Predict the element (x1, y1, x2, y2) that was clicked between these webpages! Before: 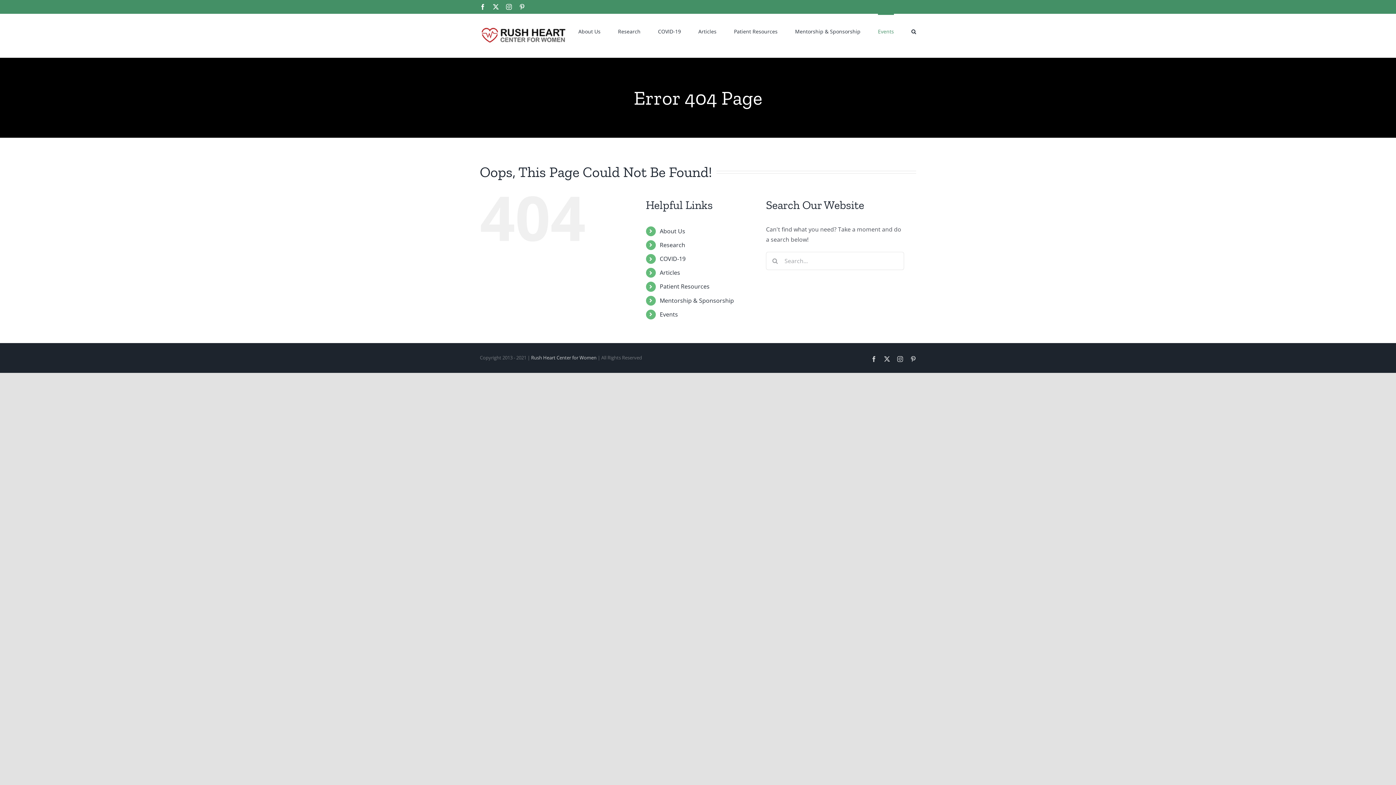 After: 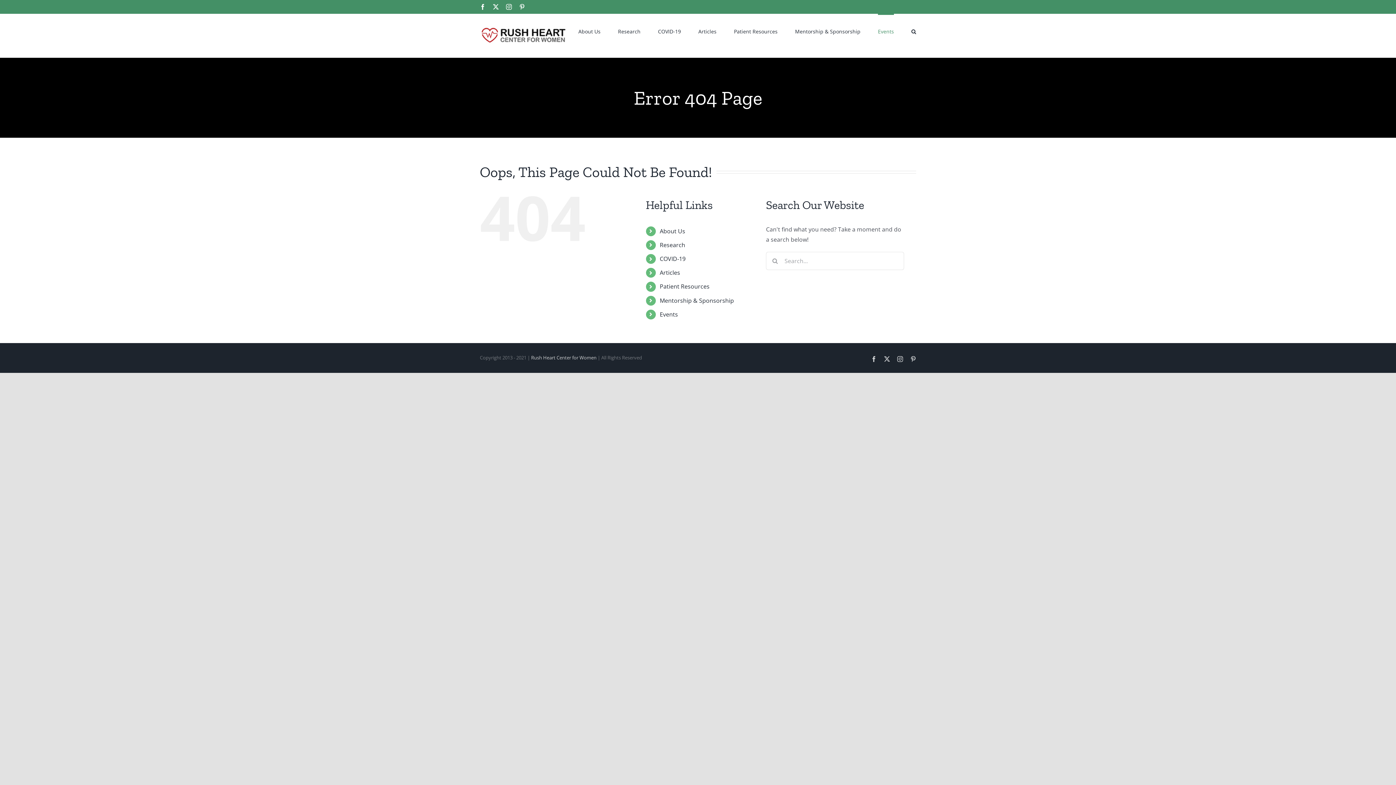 Action: label: Events bbox: (659, 310, 678, 318)